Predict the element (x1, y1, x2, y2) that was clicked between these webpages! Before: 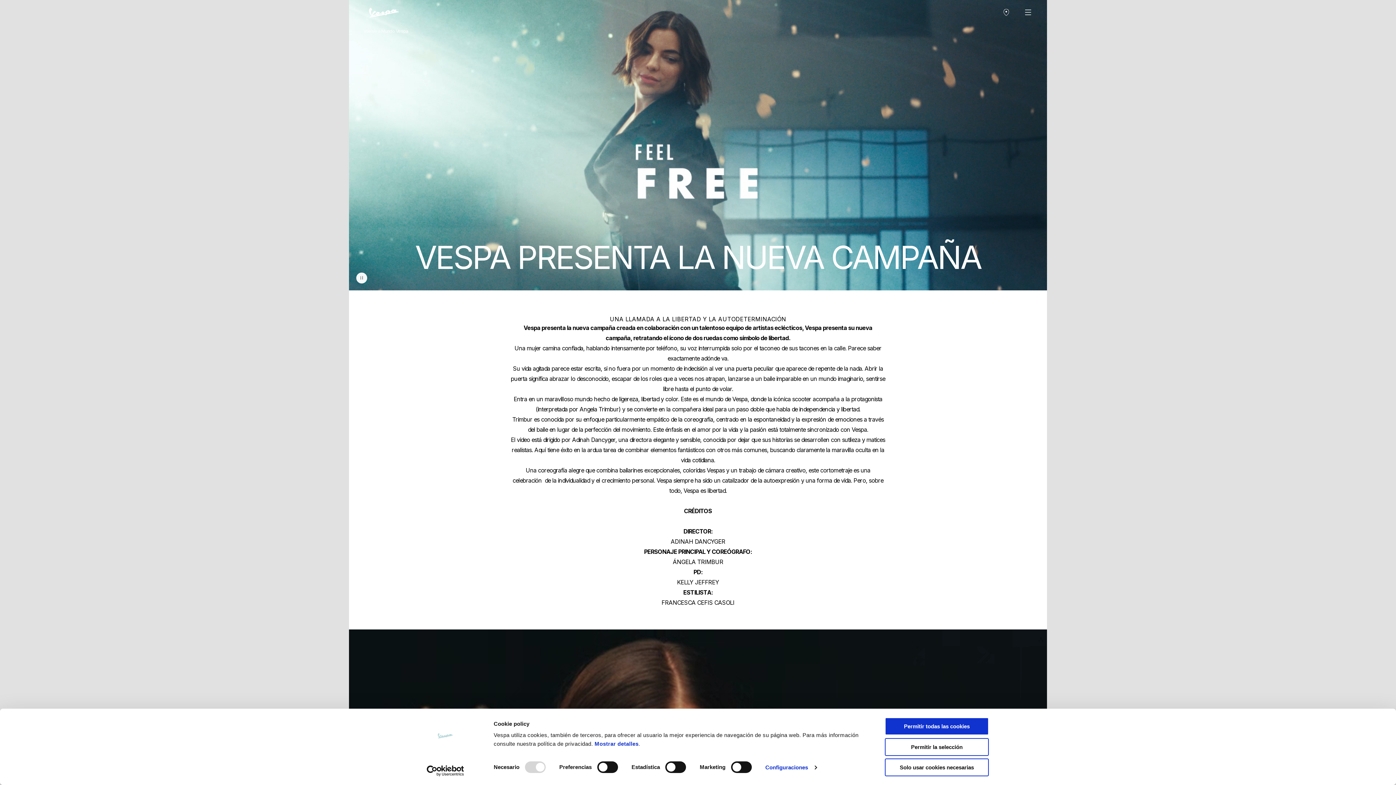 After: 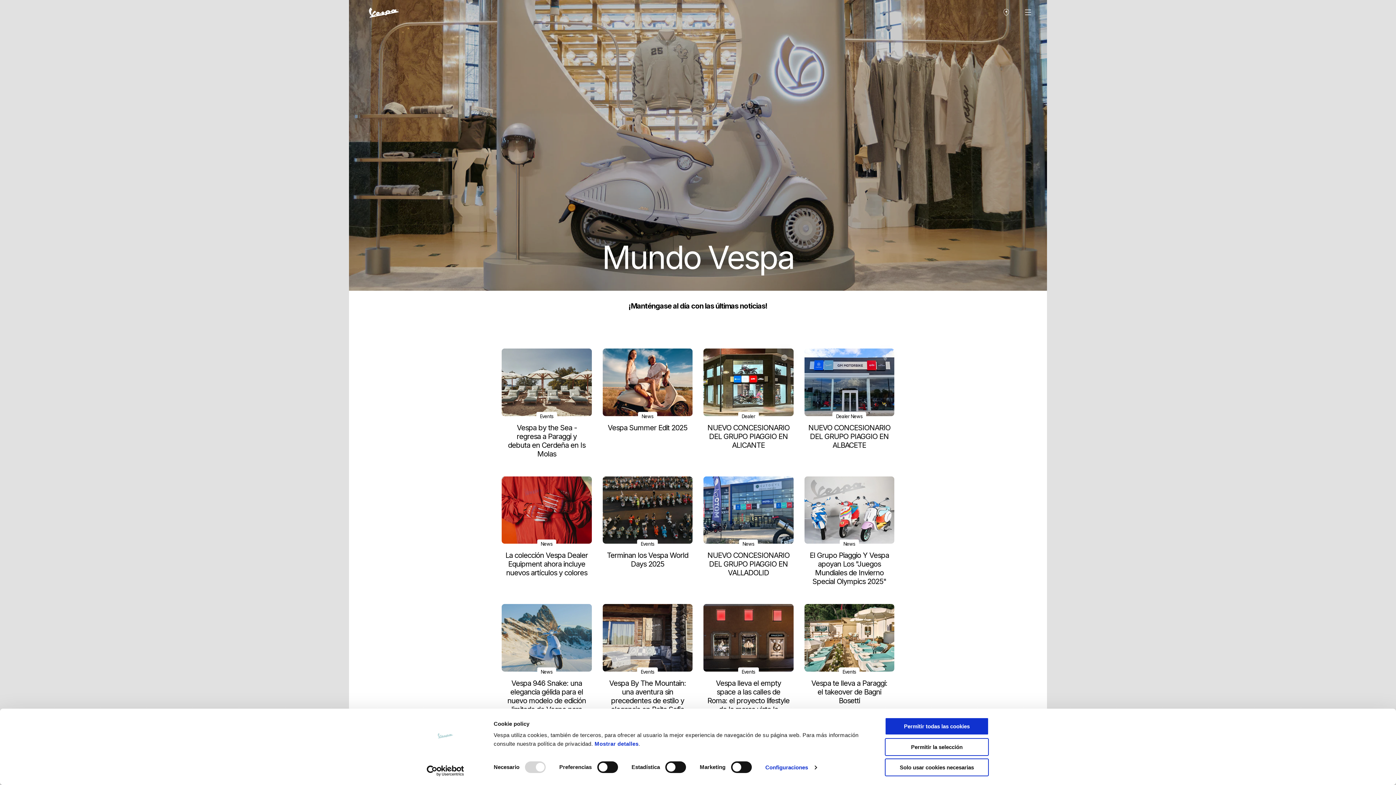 Action: label: Vuelve a Mundo Vespa bbox: (363, 29, 408, 33)